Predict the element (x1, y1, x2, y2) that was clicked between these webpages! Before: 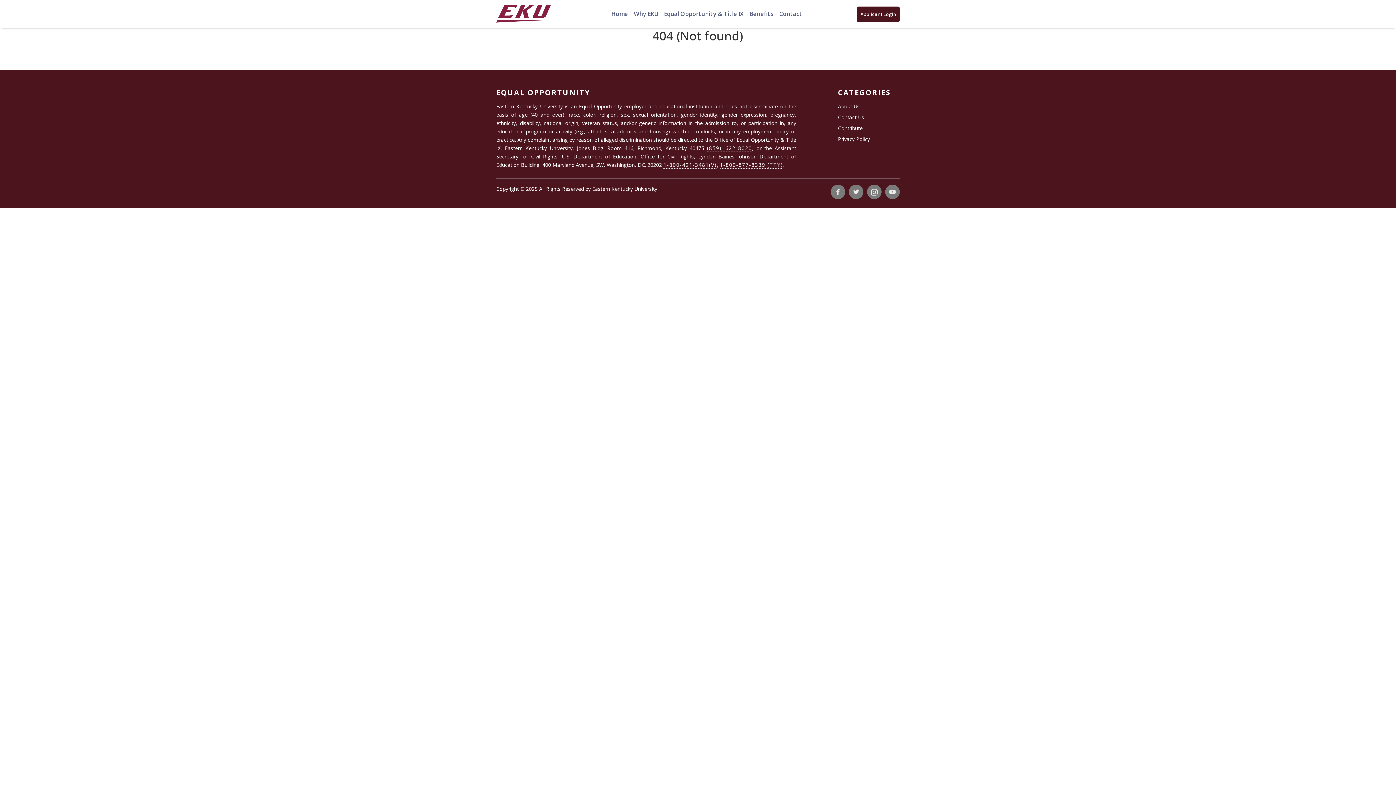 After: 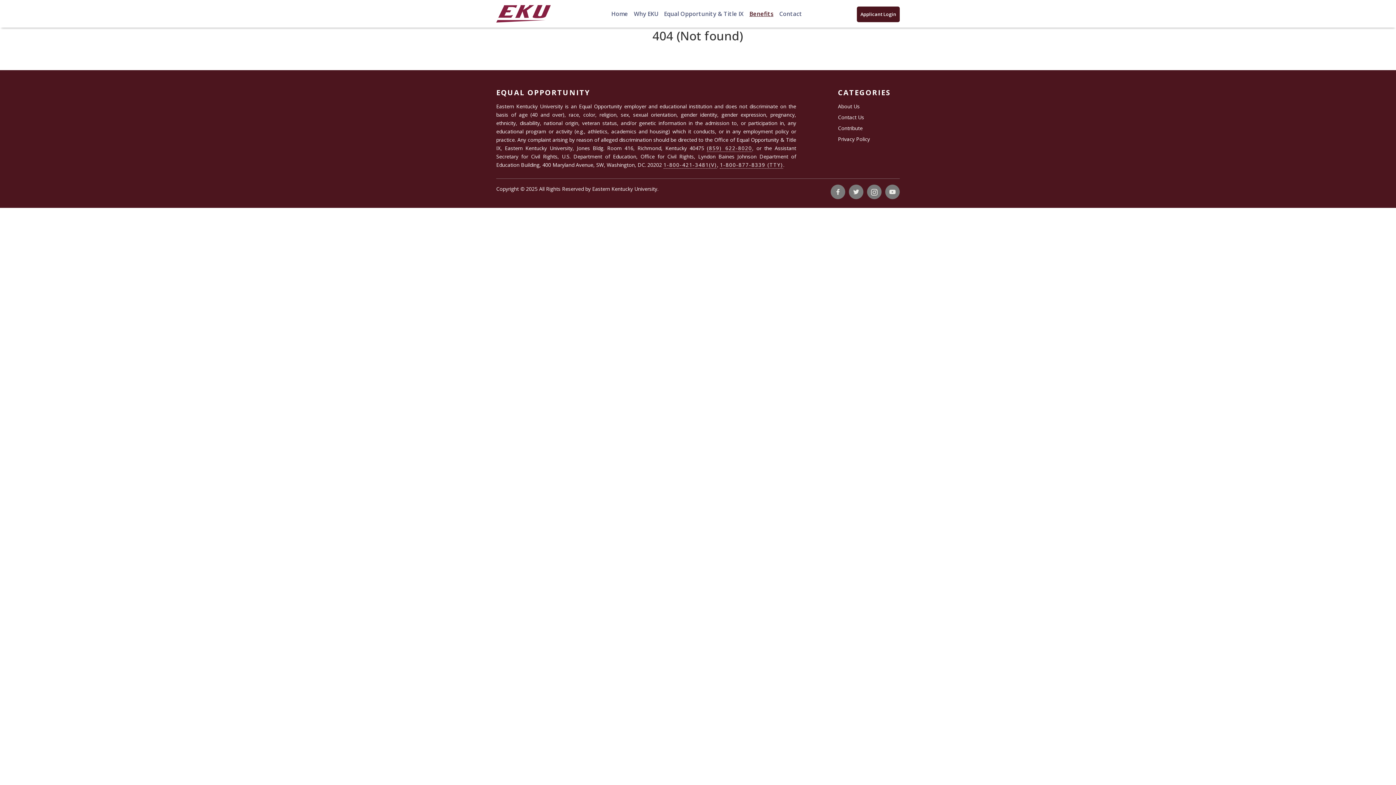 Action: bbox: (746, 6, 776, 21) label: Benefits